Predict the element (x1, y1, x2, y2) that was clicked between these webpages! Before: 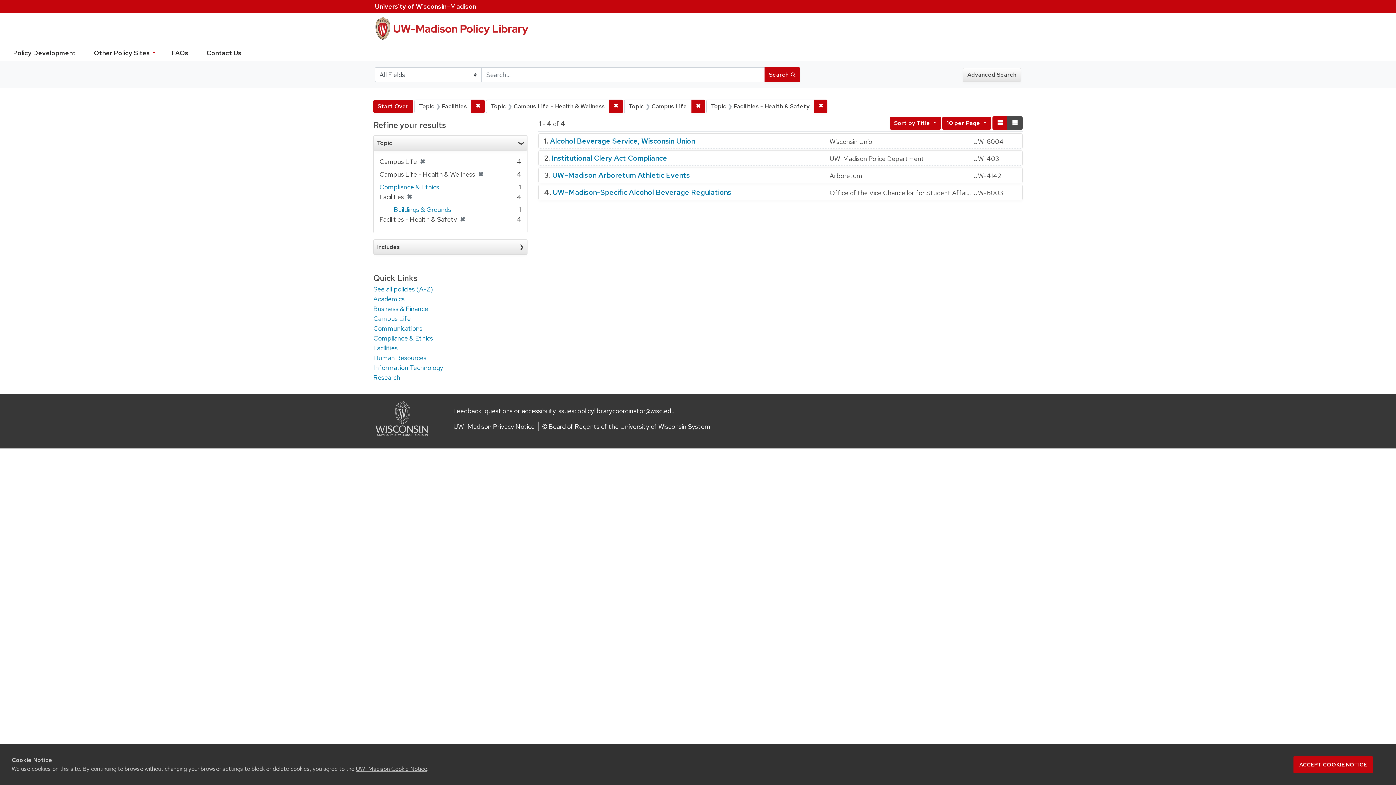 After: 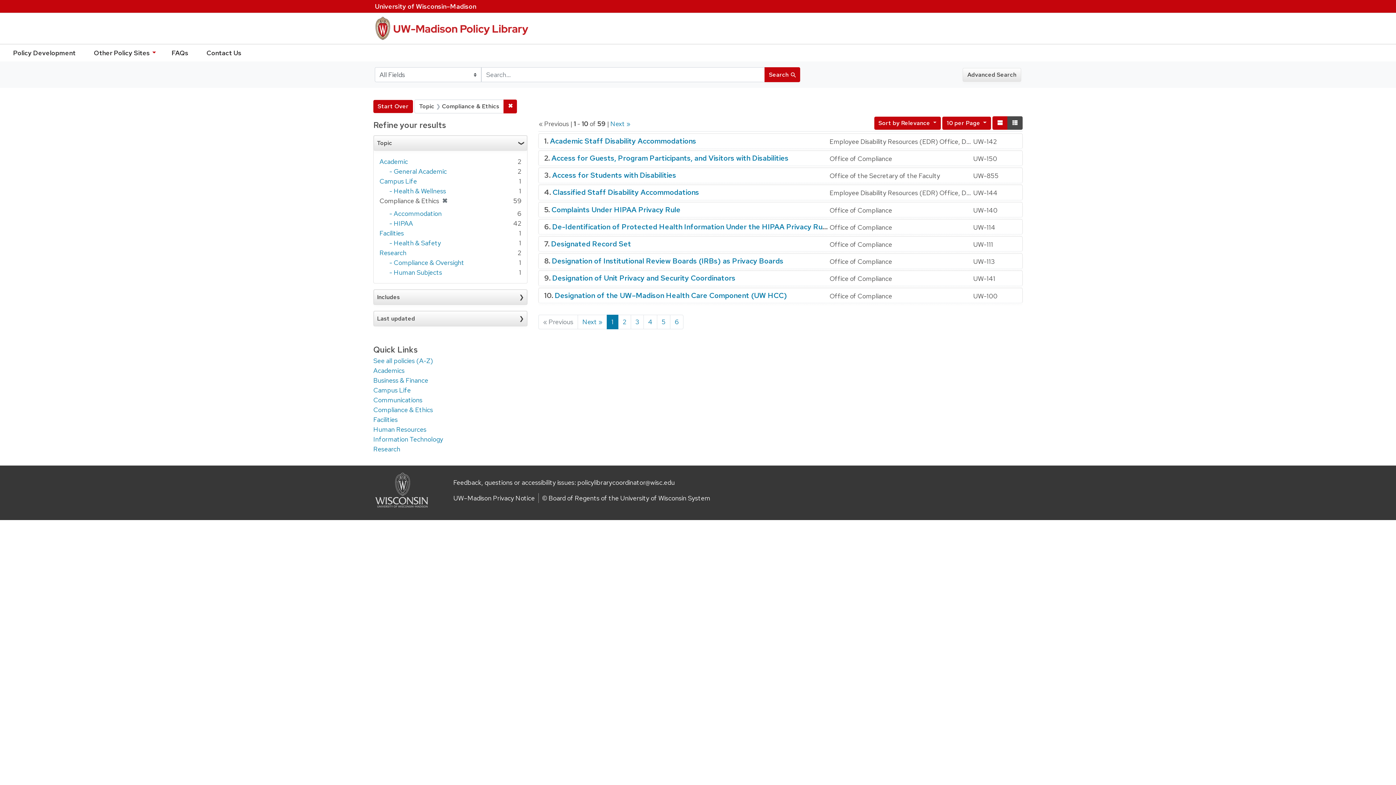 Action: bbox: (373, 334, 433, 342) label: Compliance & Ethics